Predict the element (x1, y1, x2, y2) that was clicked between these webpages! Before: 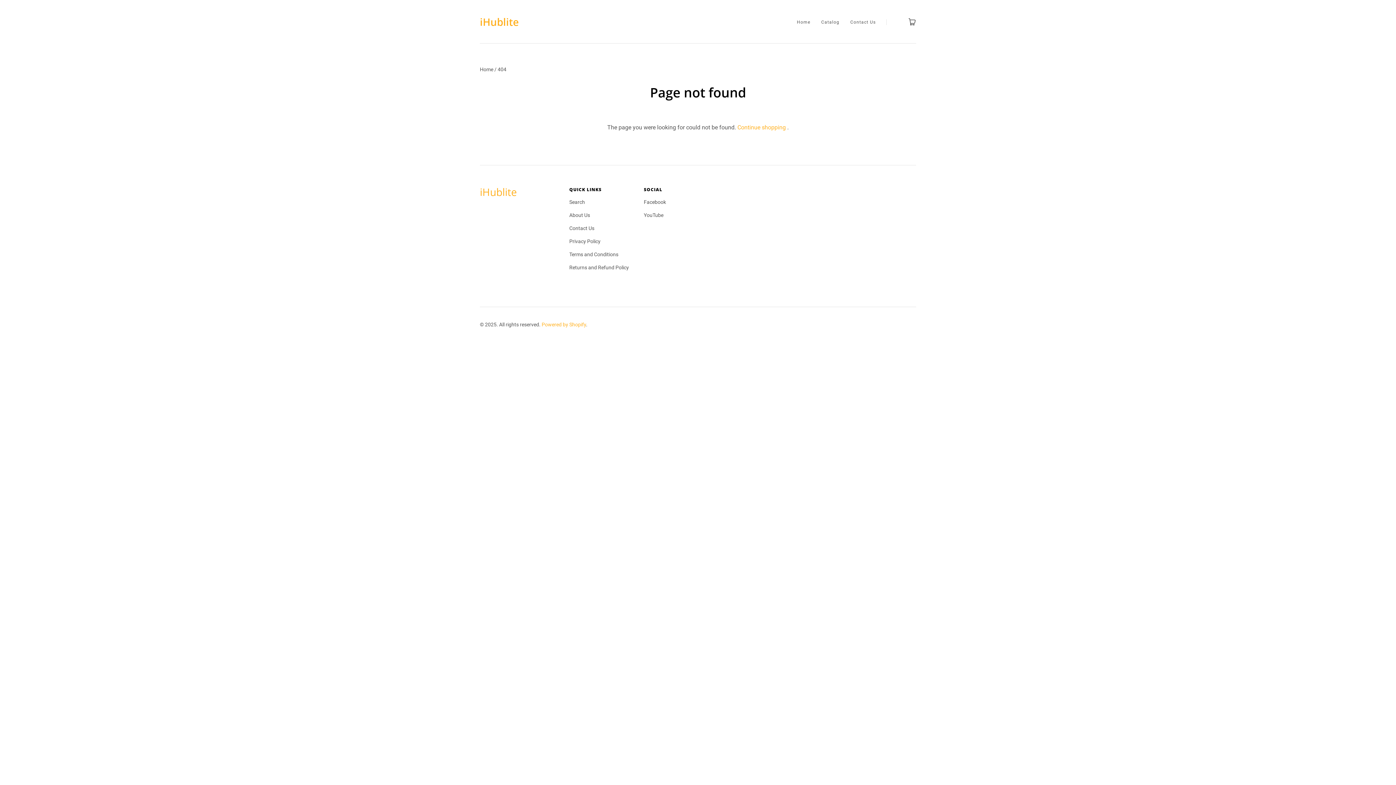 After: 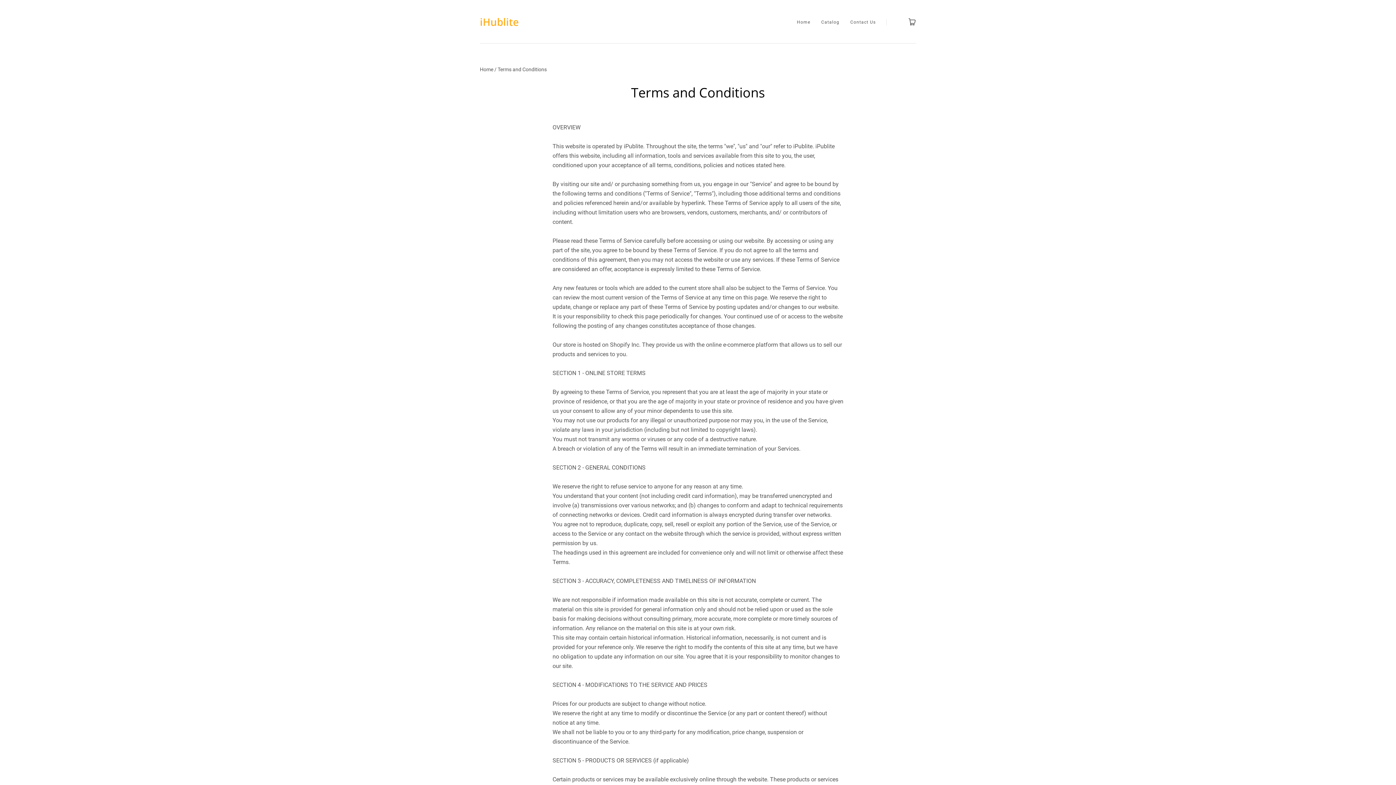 Action: label: Terms and Conditions bbox: (569, 249, 618, 259)